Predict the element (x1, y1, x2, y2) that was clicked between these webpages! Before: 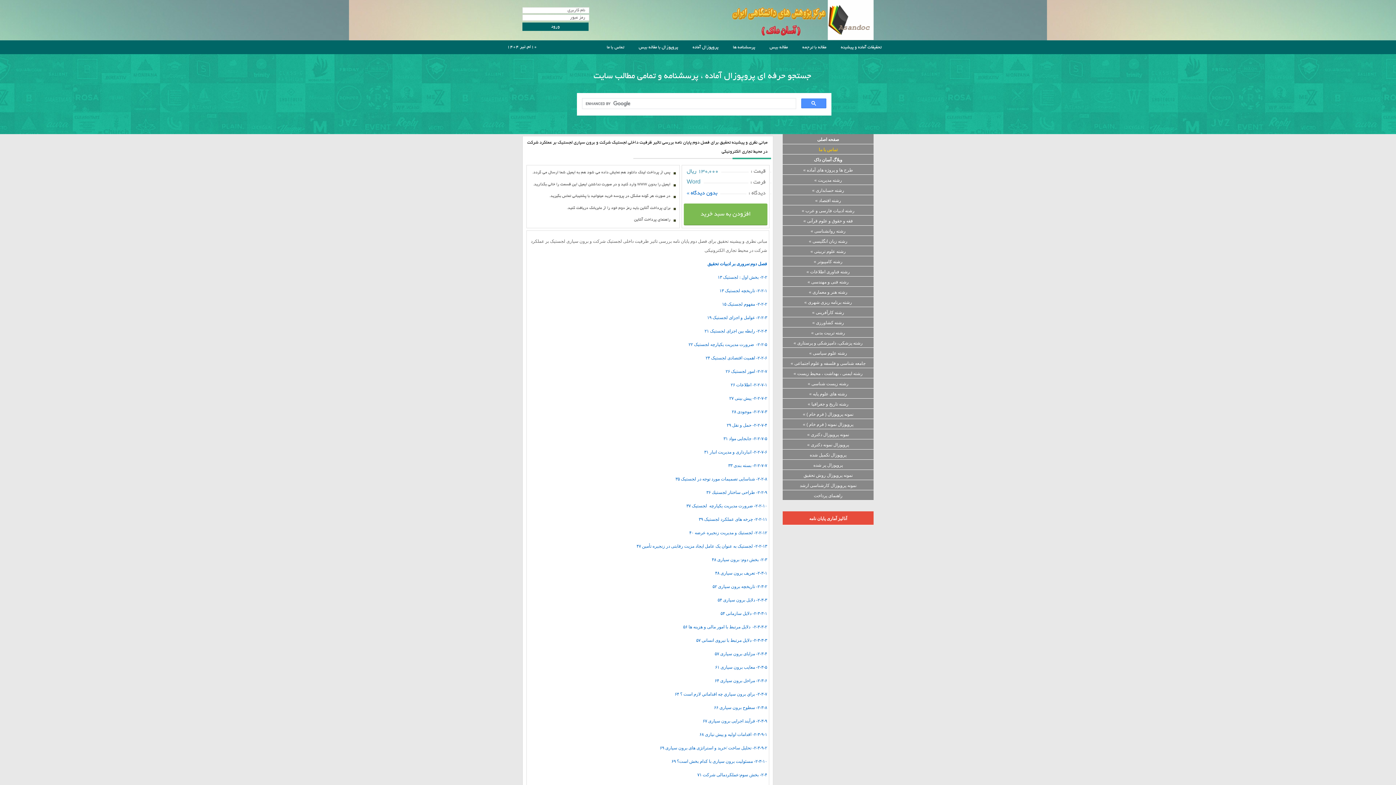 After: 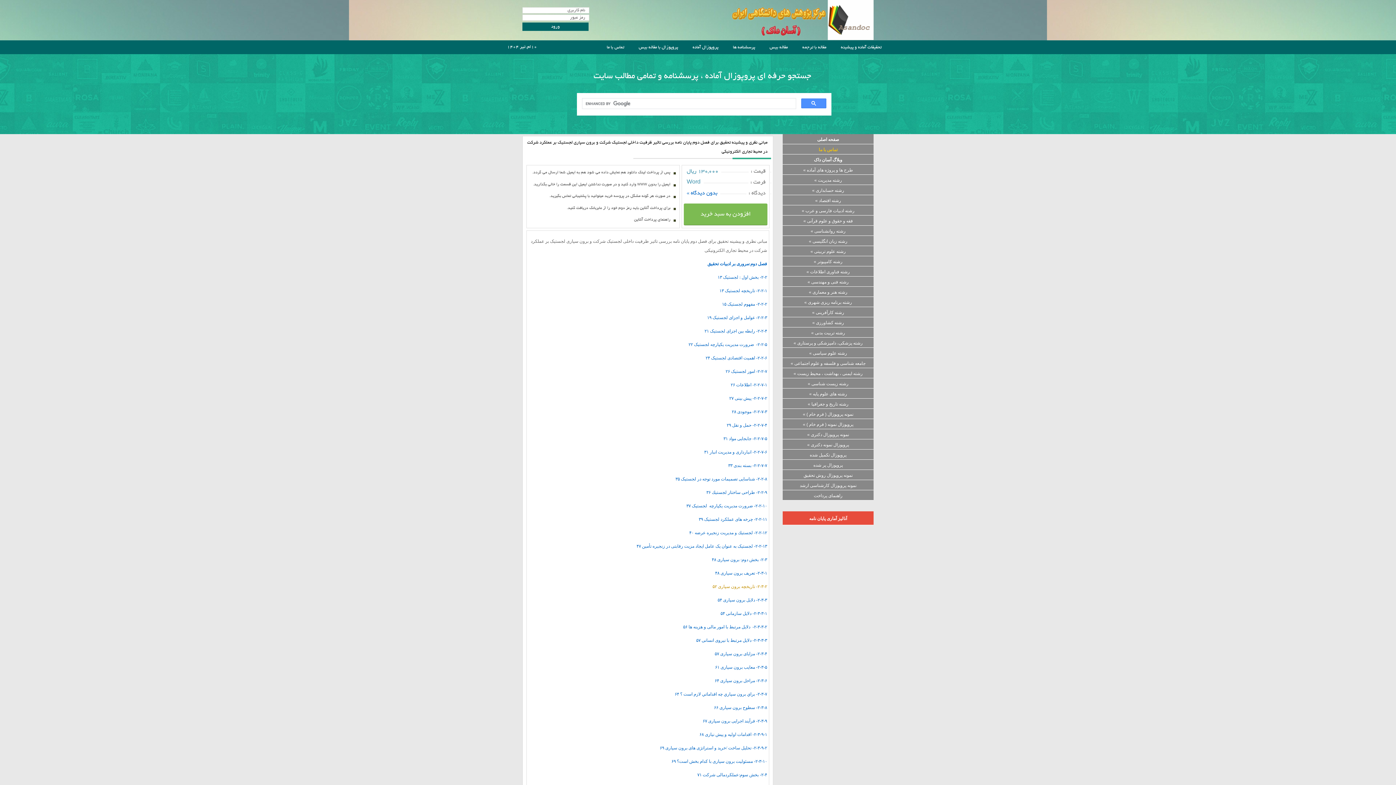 Action: label: ۲-۳-۲- تاریخچه برون سپاری ۵۲ bbox: (712, 584, 767, 589)